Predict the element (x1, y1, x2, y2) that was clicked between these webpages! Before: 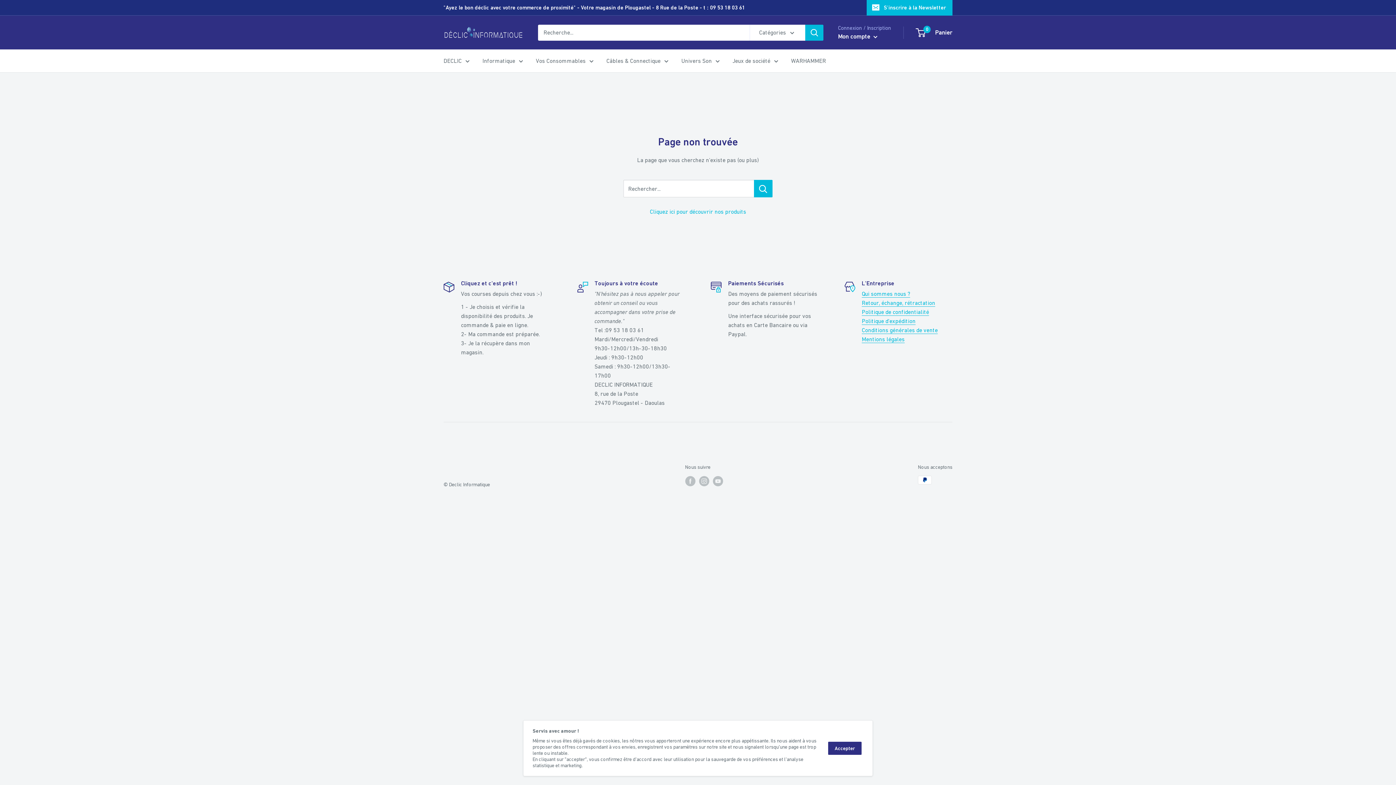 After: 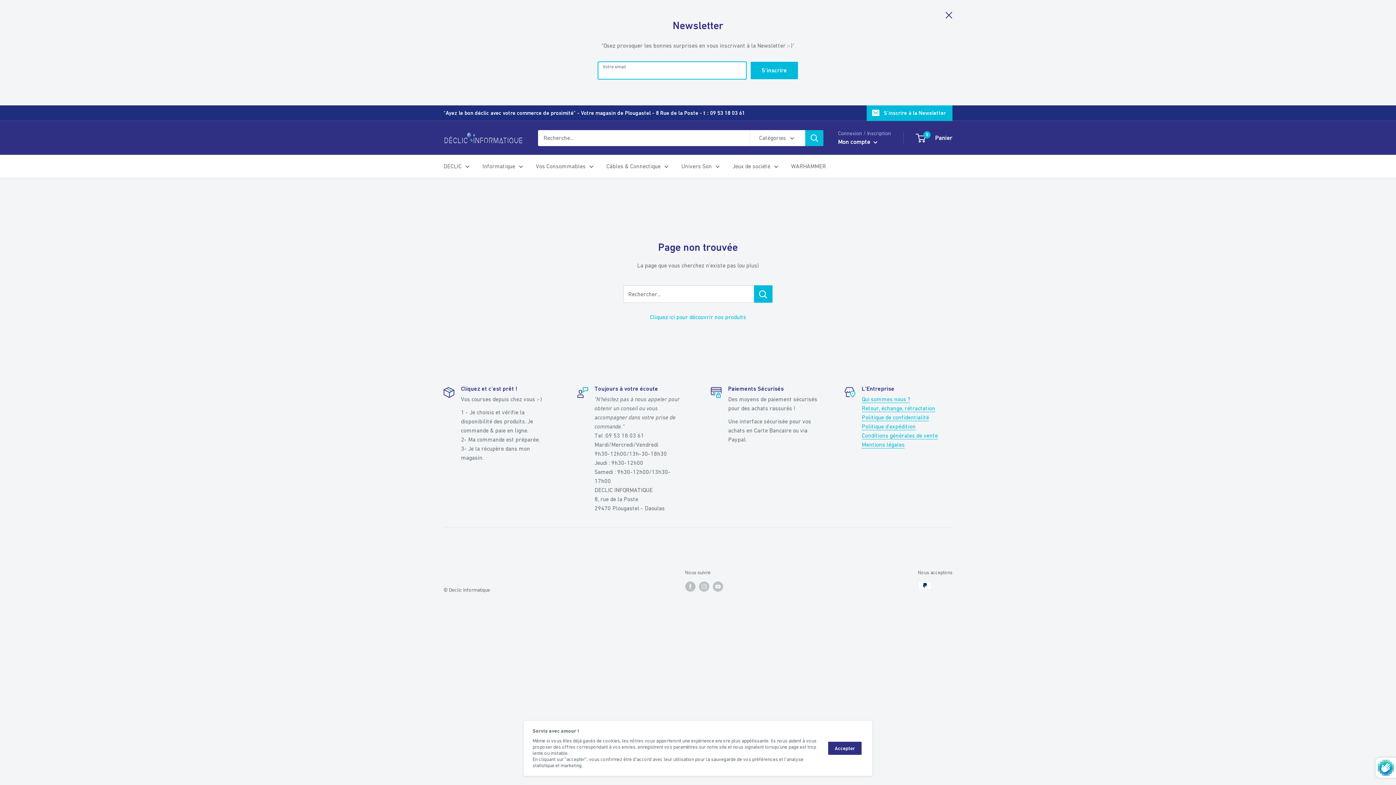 Action: bbox: (866, 0, 952, 15) label: S'inscrire à la Newsletter